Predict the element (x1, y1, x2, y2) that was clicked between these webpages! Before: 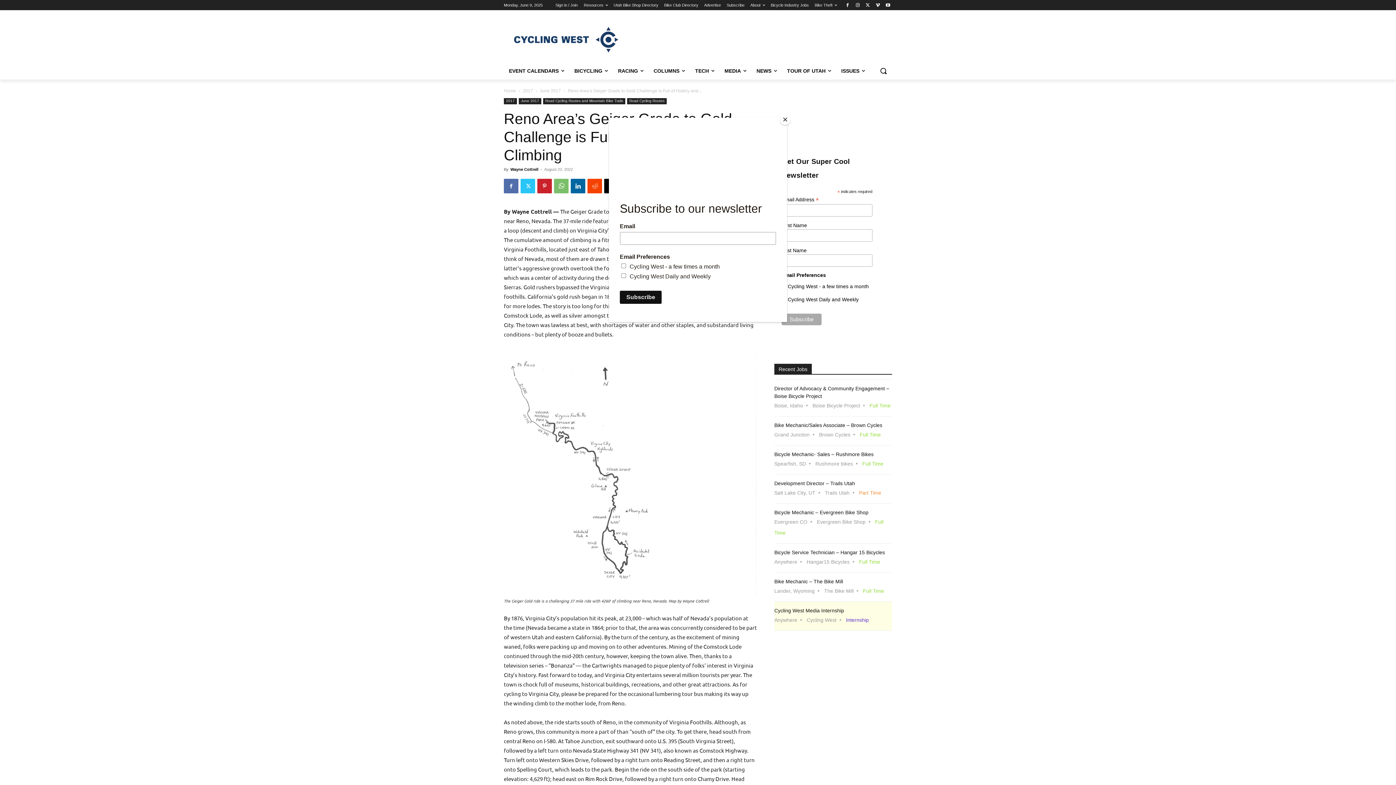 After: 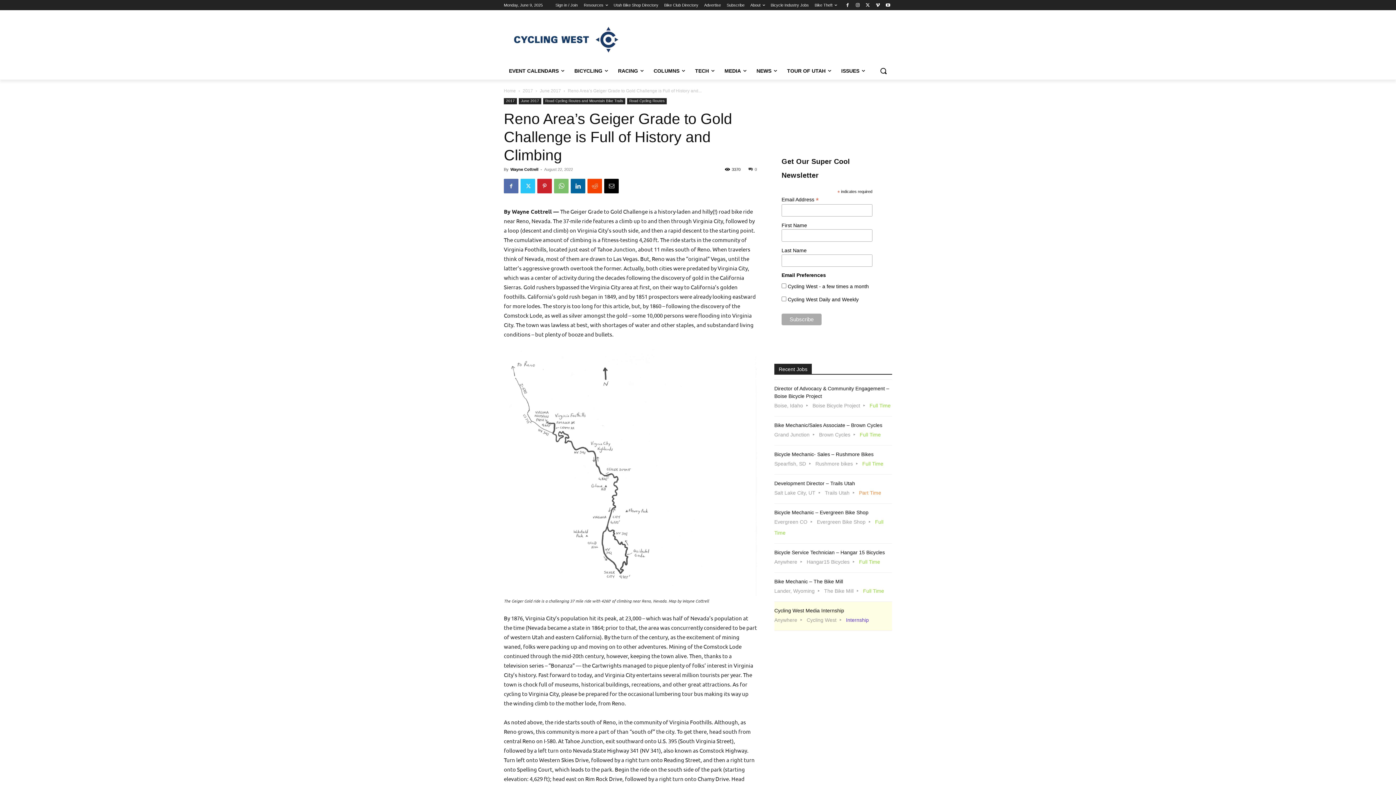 Action: label: Close bbox: (780, 114, 790, 125)